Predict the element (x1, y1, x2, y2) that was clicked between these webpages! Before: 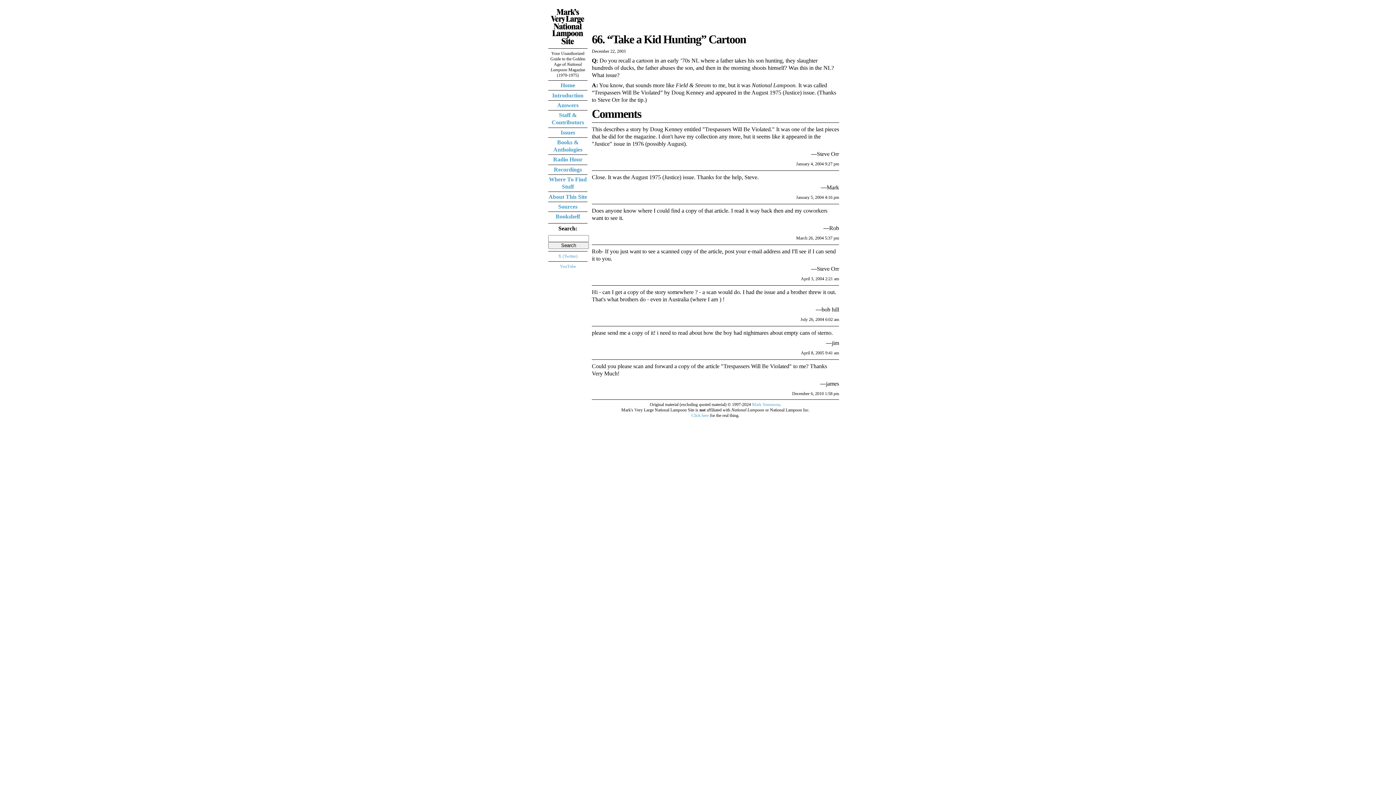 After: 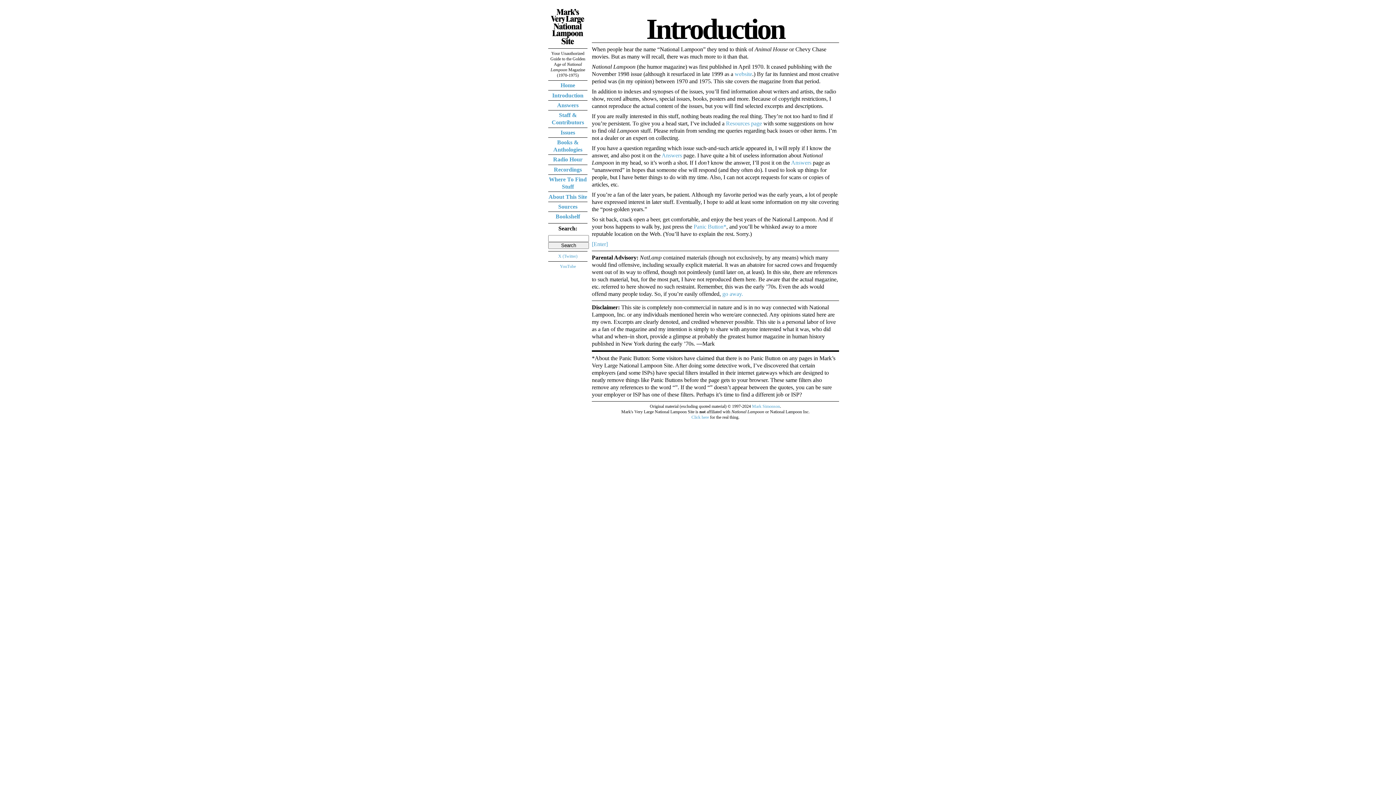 Action: bbox: (552, 92, 583, 98) label: Introduction